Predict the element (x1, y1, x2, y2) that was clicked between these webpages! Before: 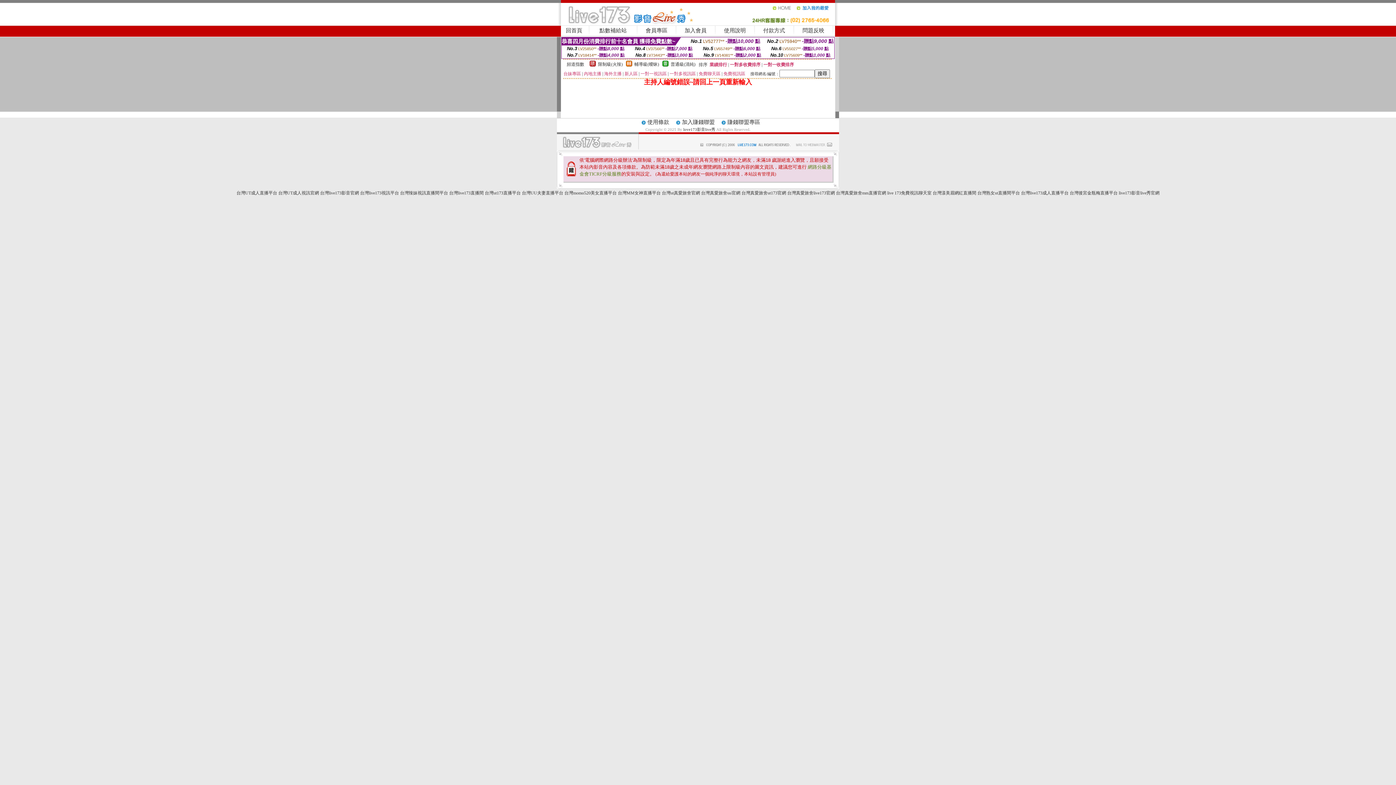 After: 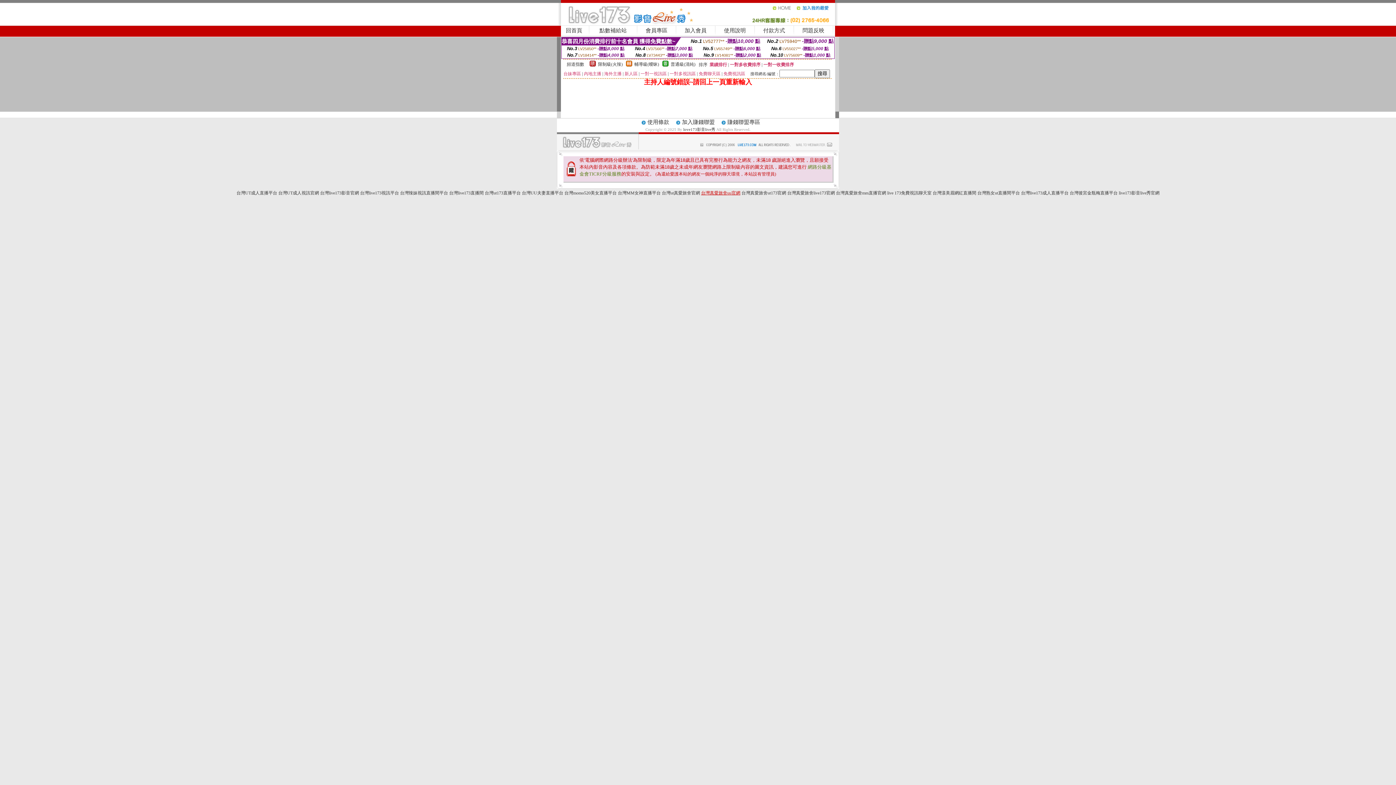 Action: bbox: (701, 190, 740, 195) label: 台灣真愛旅舍uu官網